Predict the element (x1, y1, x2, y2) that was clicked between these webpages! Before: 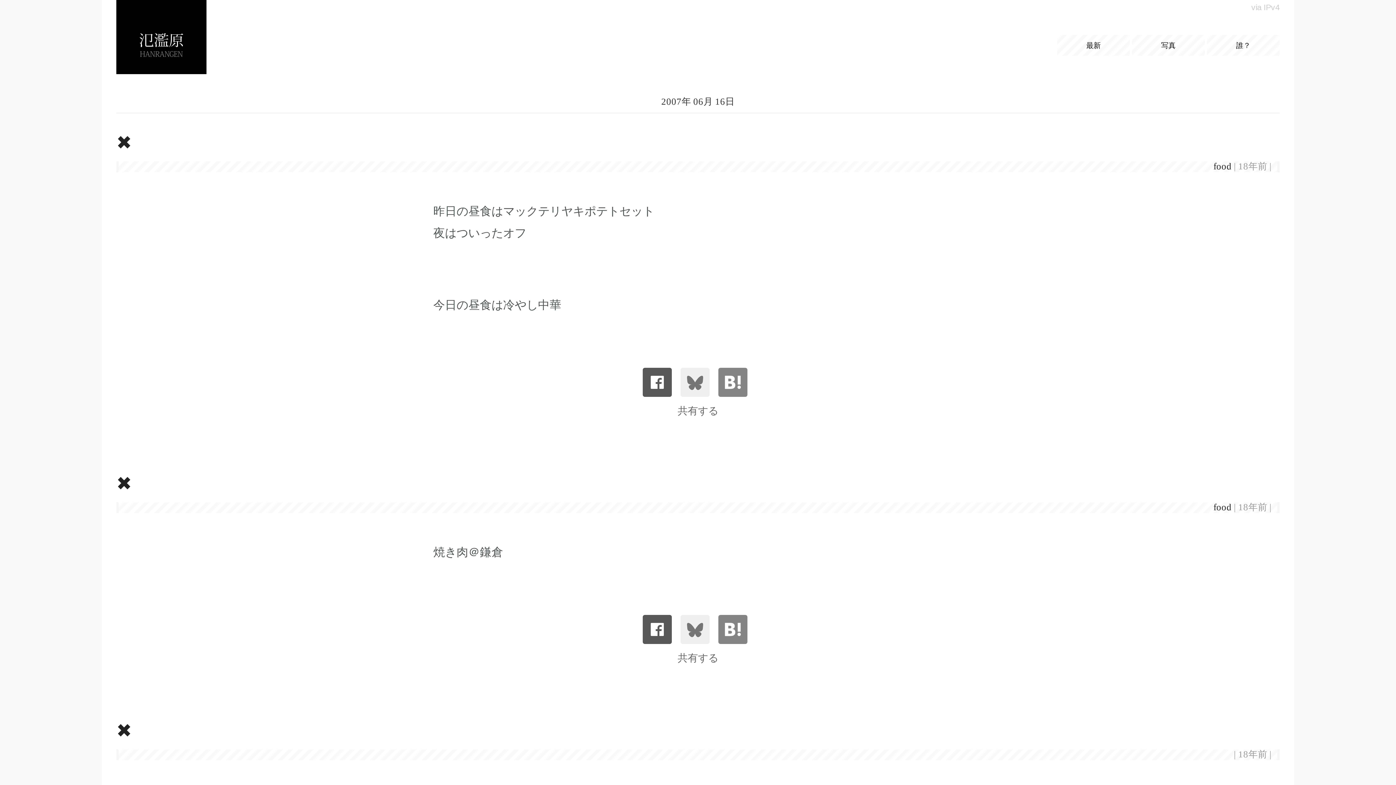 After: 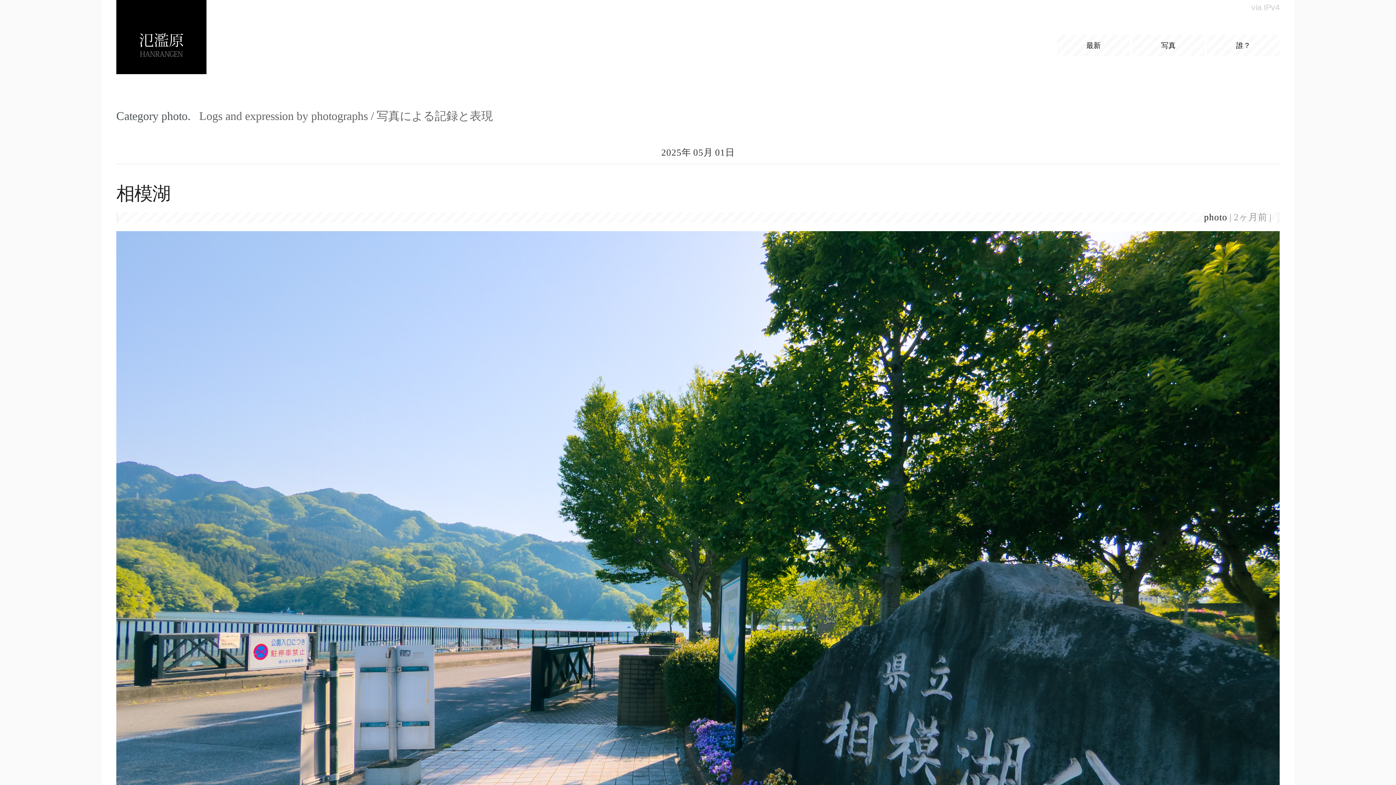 Action: label: 写真 bbox: (1132, 34, 1205, 56)